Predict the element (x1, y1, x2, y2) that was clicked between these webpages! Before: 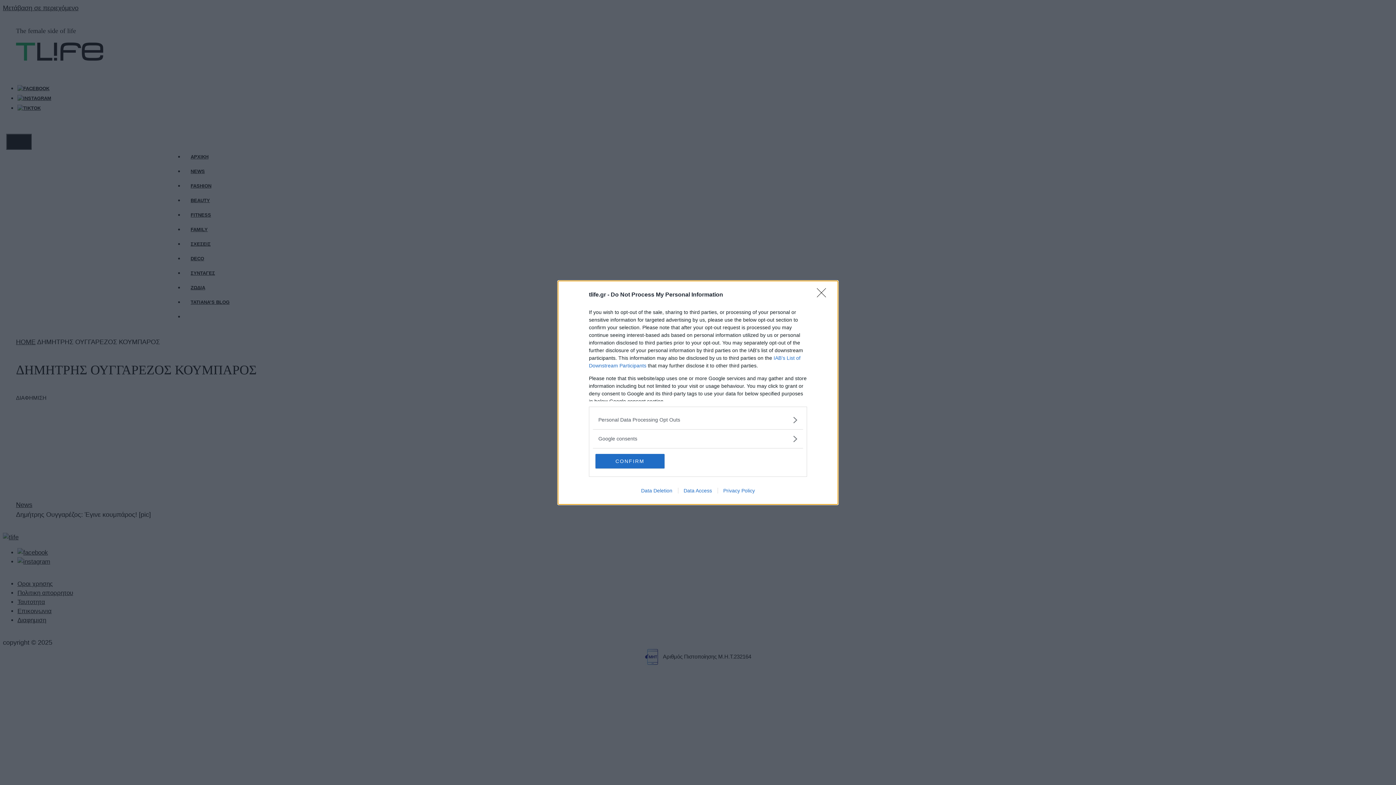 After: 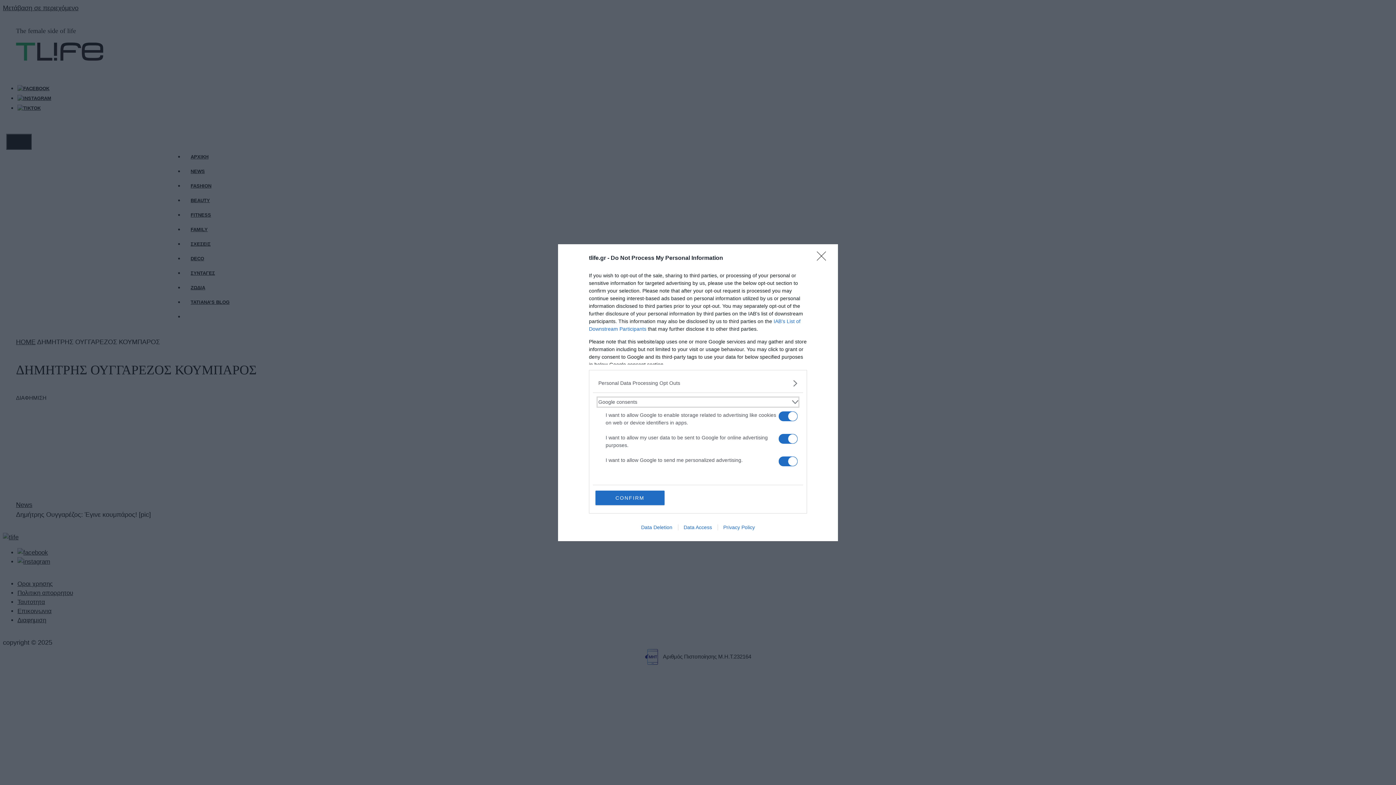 Action: bbox: (598, 435, 797, 442) label: Google consents